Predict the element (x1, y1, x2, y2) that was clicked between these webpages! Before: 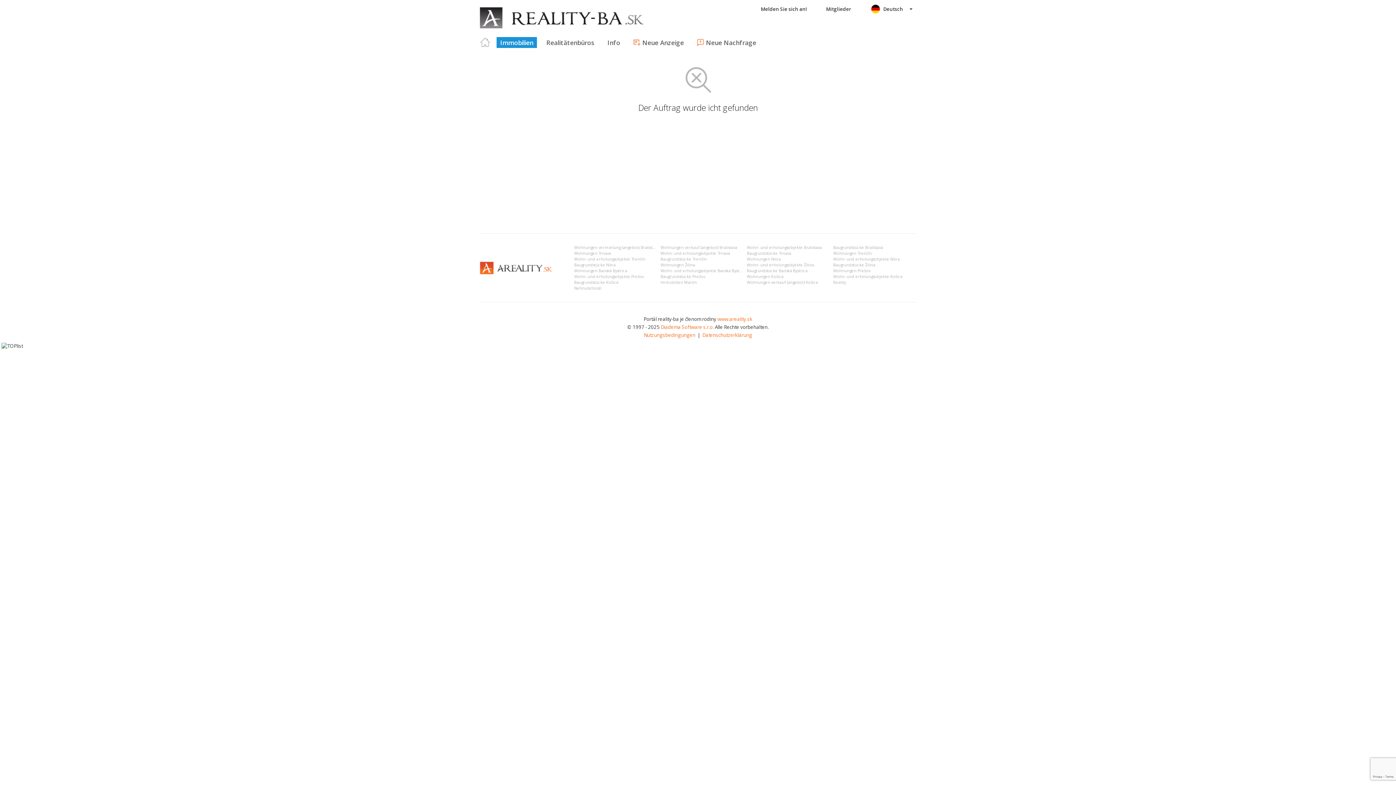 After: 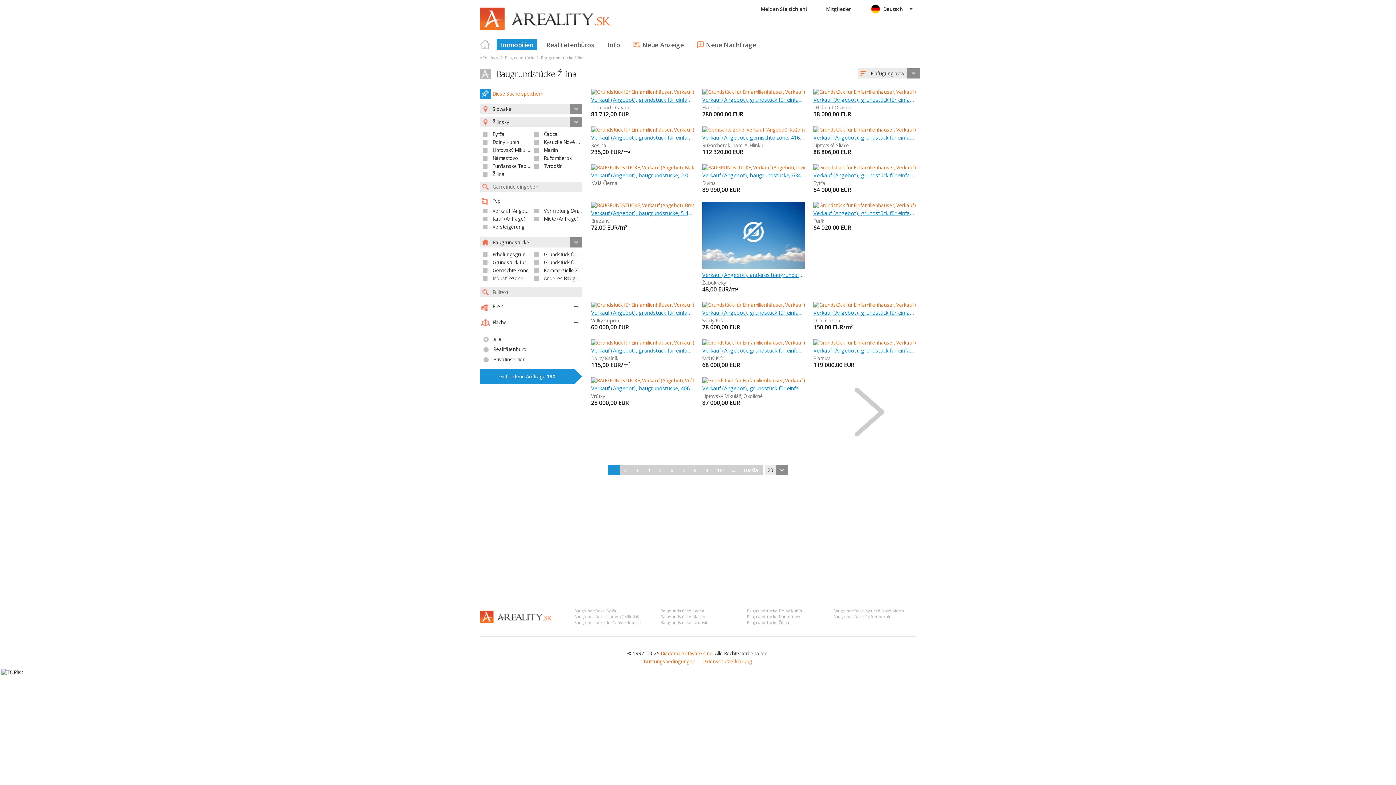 Action: bbox: (833, 262, 875, 267) label: Baugrundstücke Žilina